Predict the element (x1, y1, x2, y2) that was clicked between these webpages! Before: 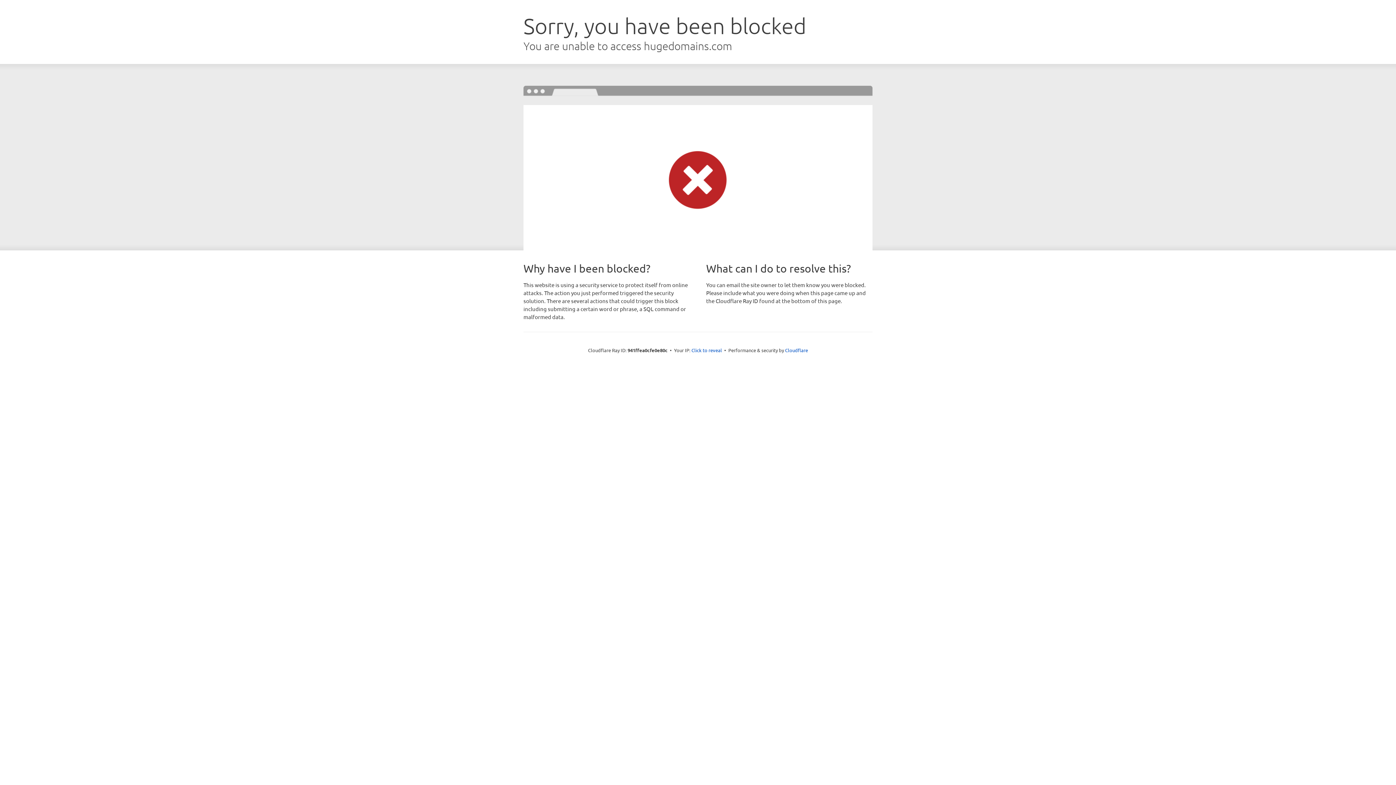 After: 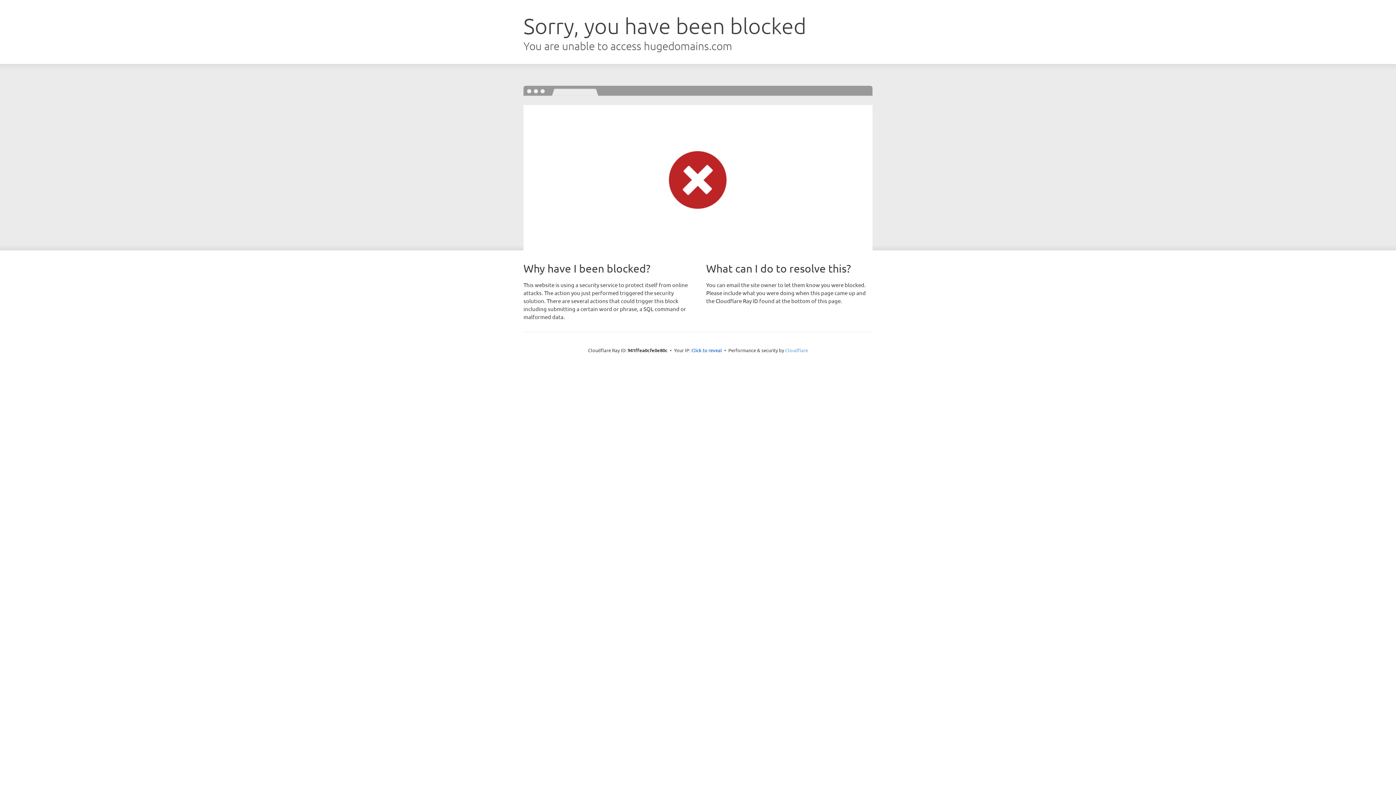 Action: bbox: (785, 347, 808, 353) label: Cloudflare